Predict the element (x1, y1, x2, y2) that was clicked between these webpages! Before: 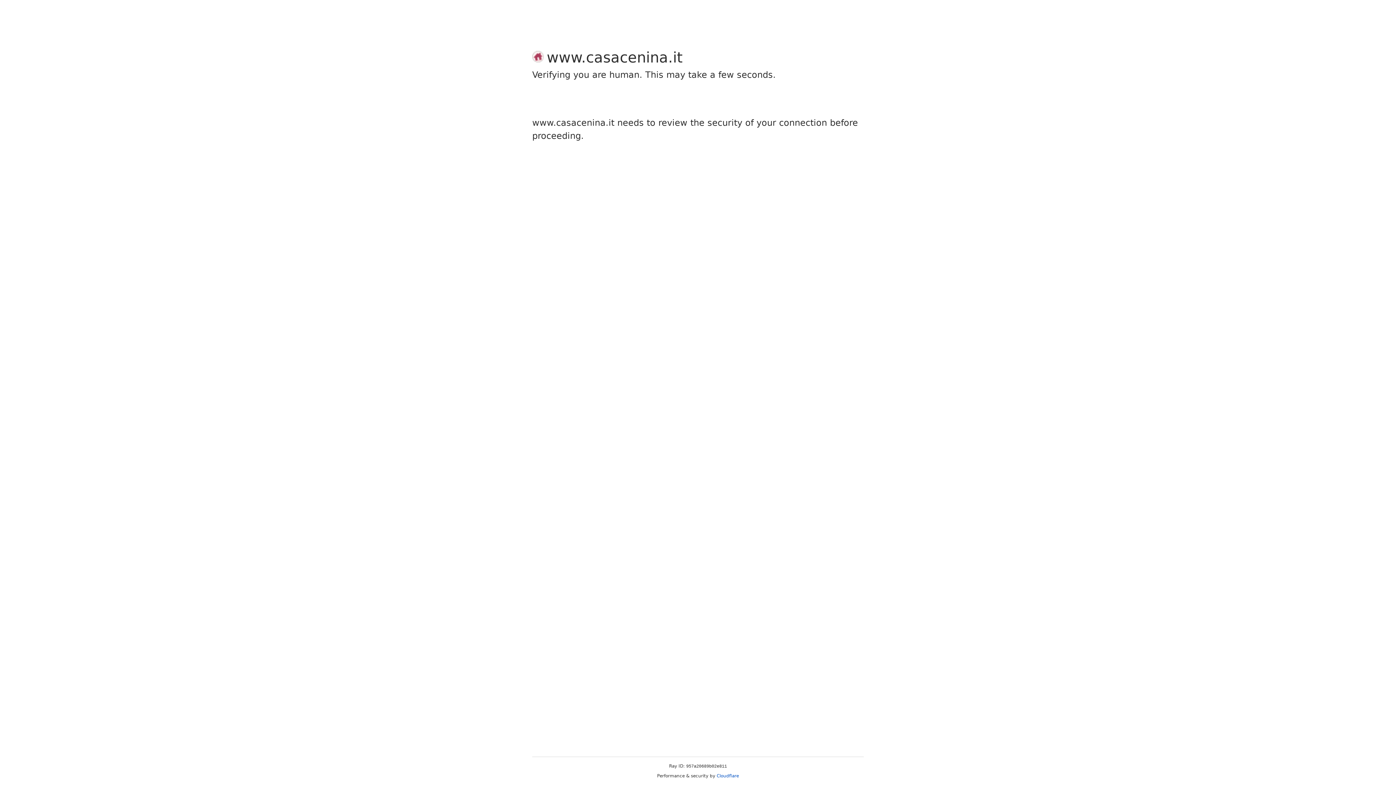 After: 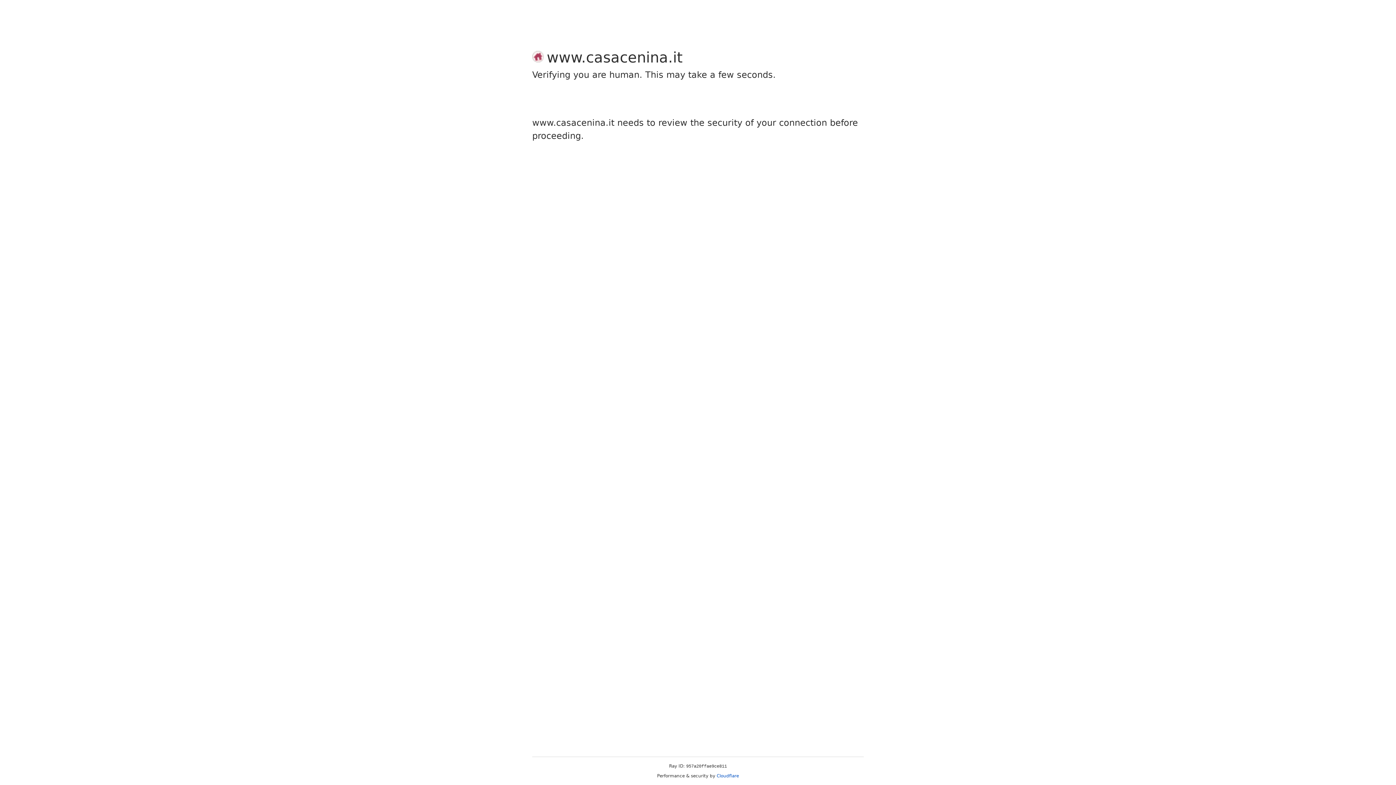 Action: bbox: (716, 773, 739, 778) label: Cloudflare